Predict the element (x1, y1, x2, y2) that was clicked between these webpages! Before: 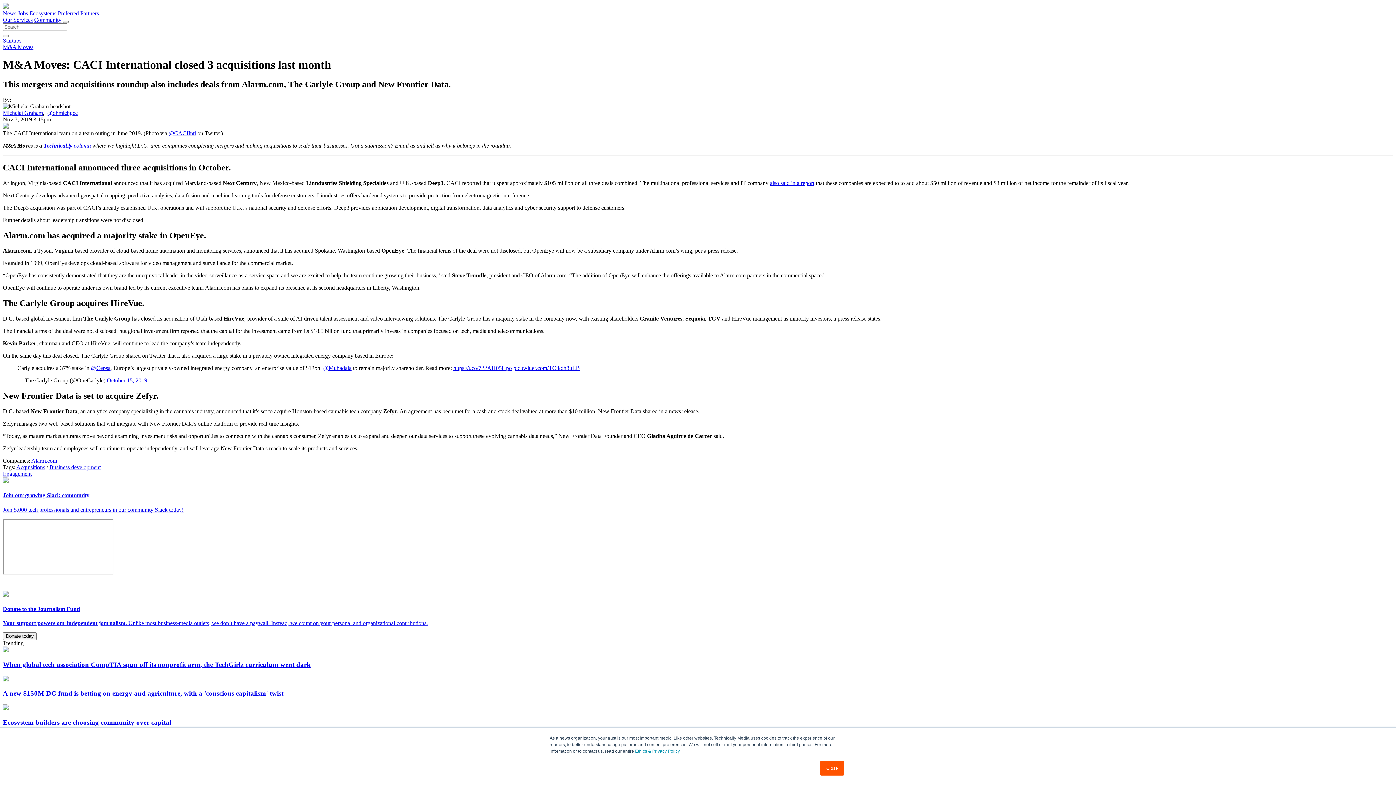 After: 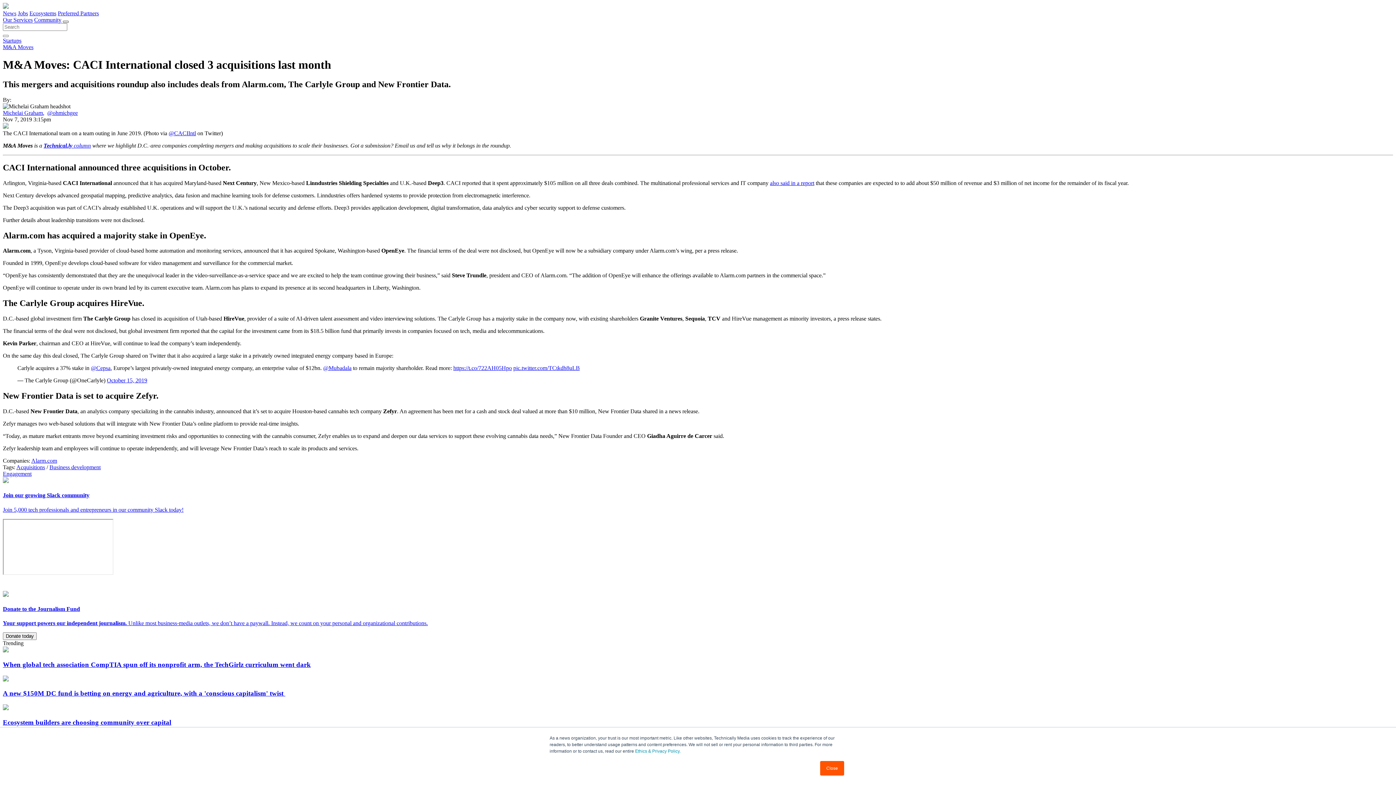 Action: bbox: (62, 20, 68, 22)